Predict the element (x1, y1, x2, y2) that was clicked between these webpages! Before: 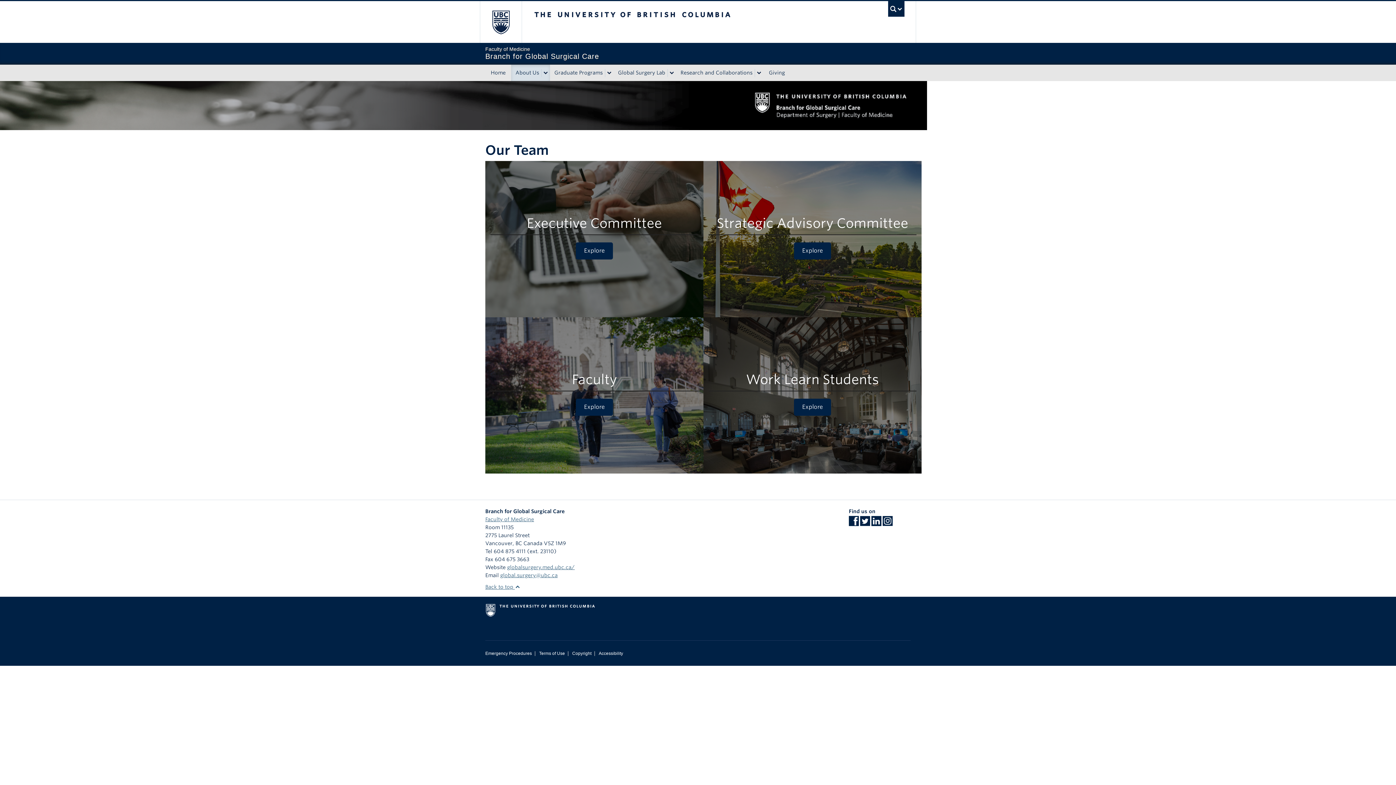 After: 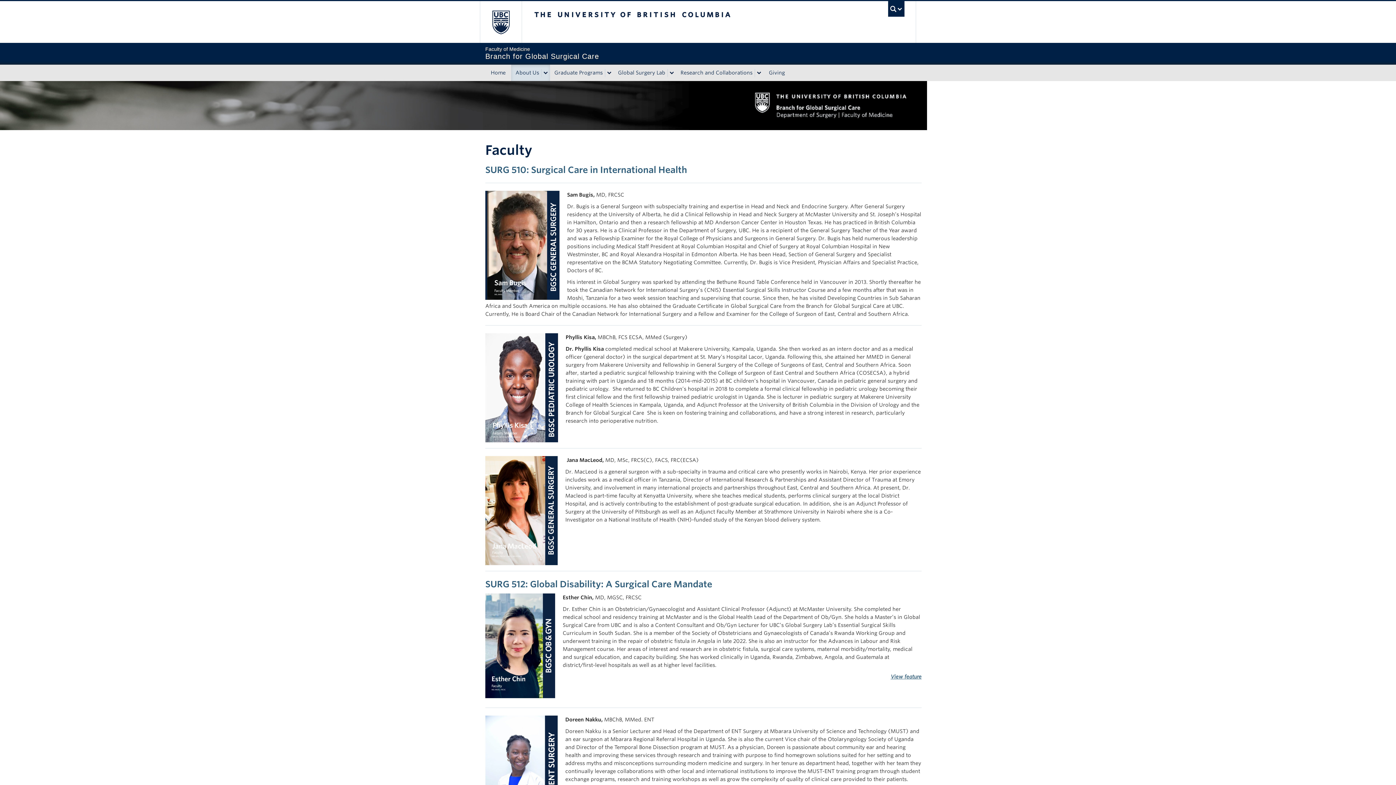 Action: label: Explore bbox: (575, 398, 613, 415)